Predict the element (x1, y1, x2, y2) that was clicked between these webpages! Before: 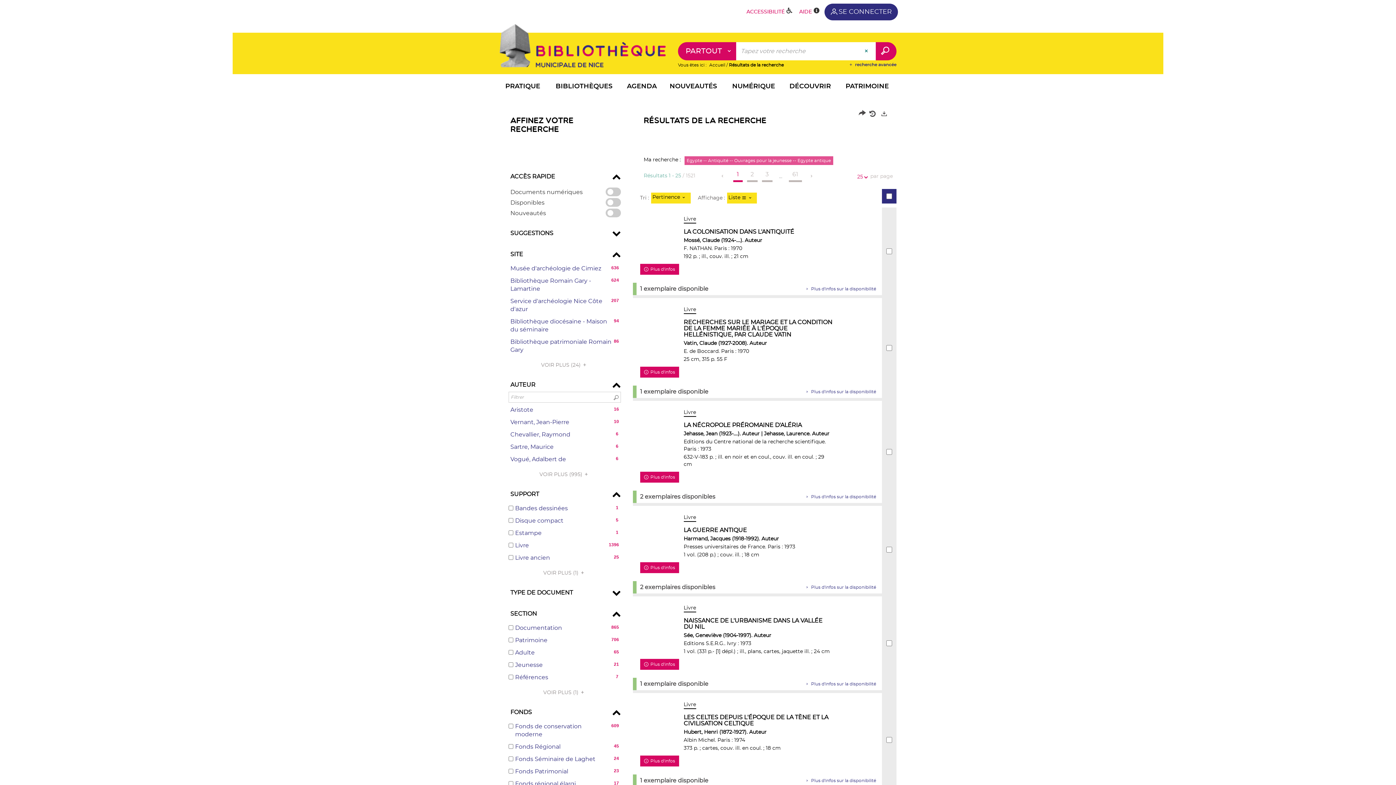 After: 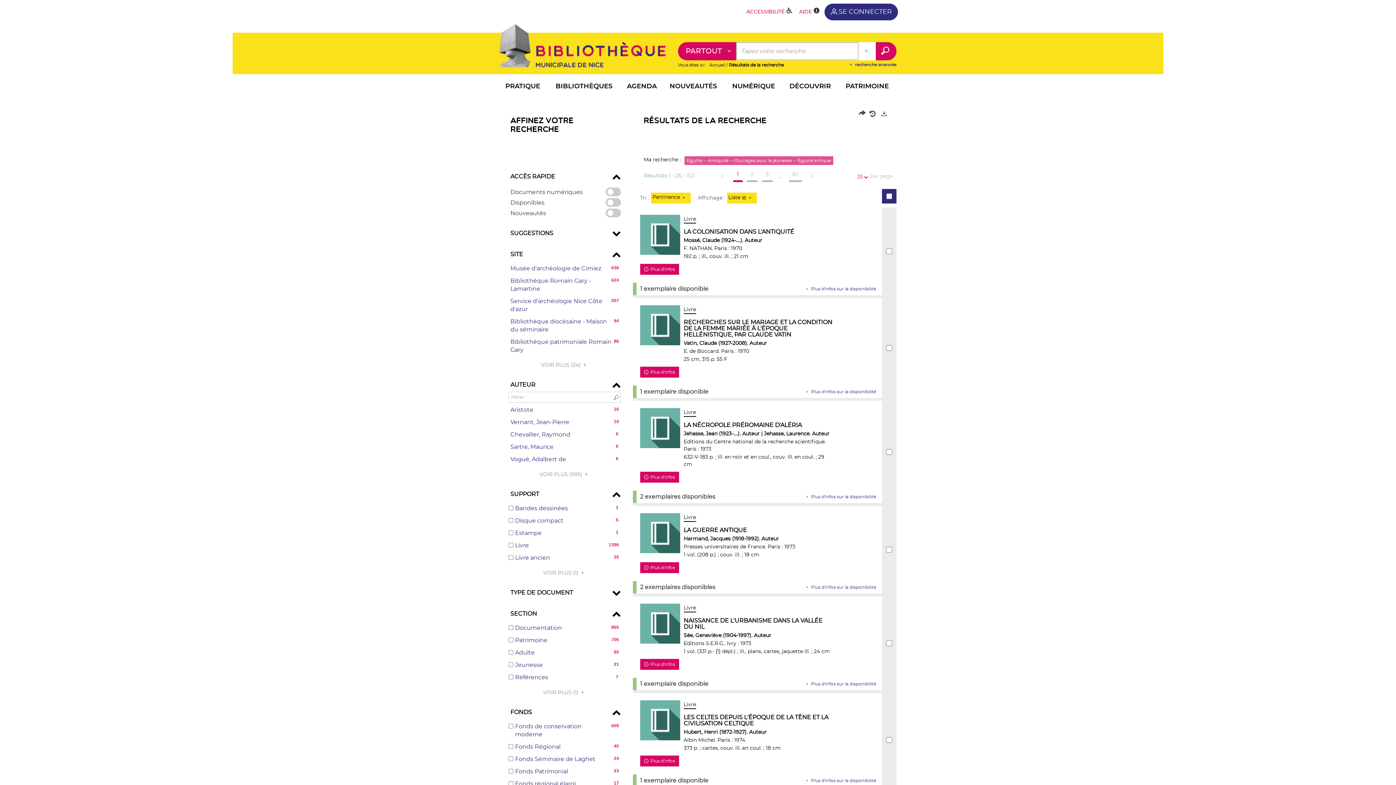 Action: label: Effacer le champ de recherche bbox: (858, 42, 875, 60)